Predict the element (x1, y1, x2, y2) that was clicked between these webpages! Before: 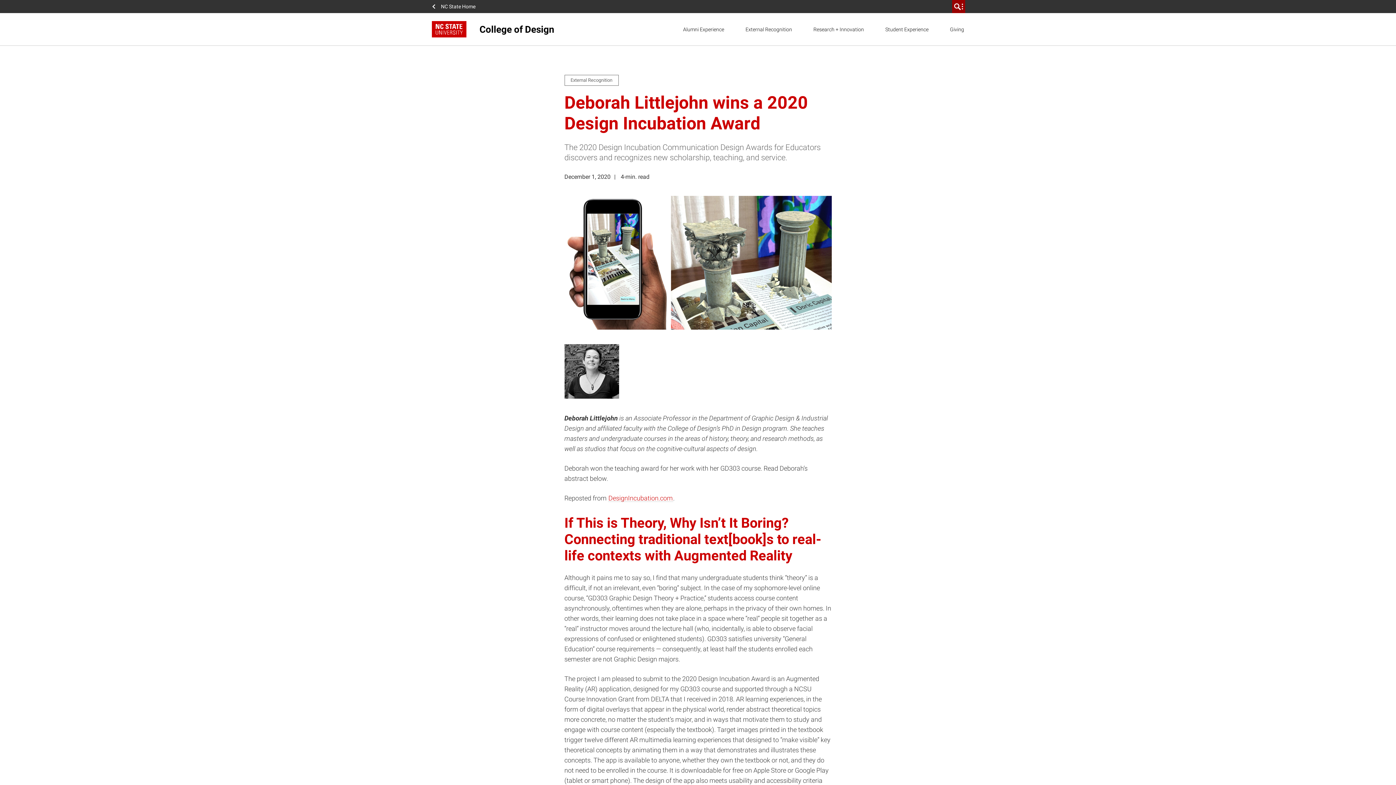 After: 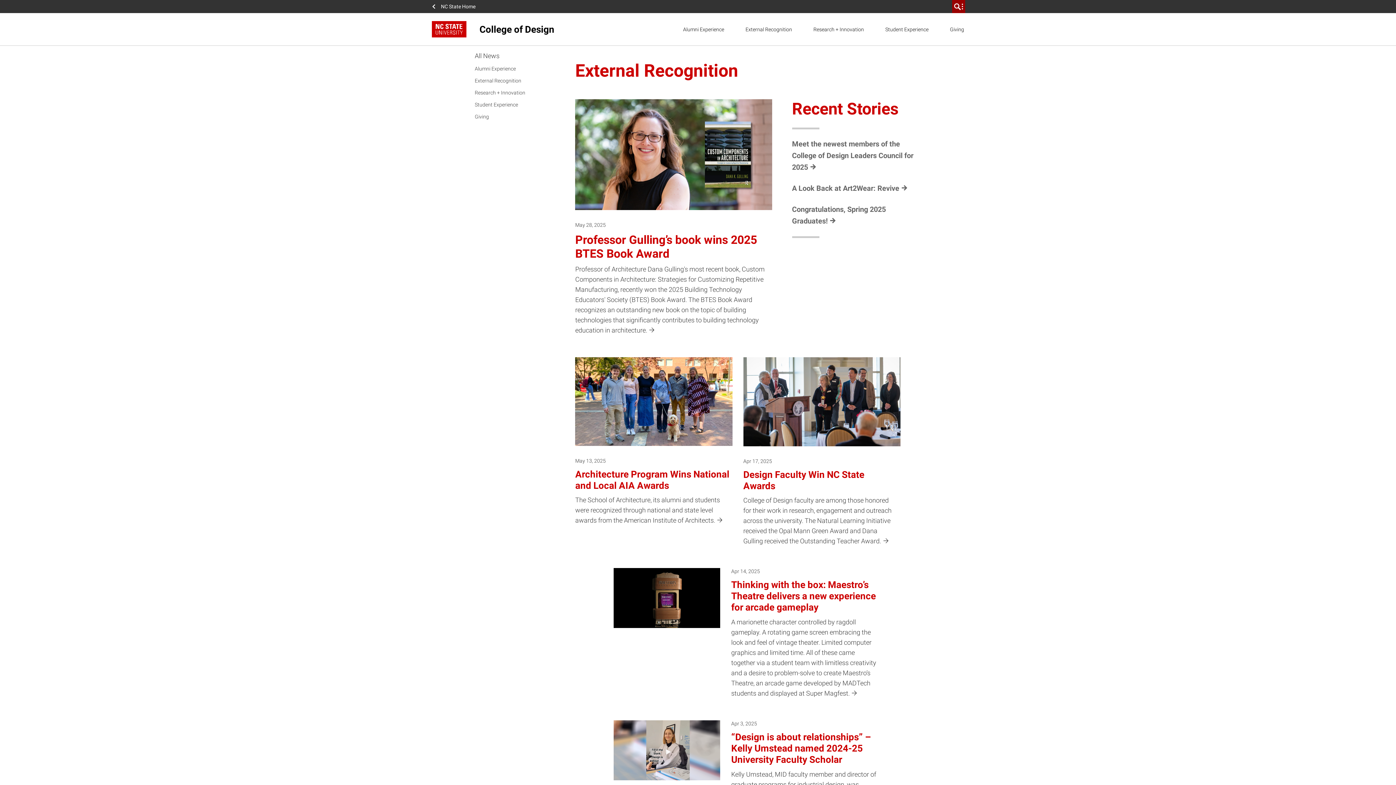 Action: bbox: (742, 20, 795, 38) label: External Recognition